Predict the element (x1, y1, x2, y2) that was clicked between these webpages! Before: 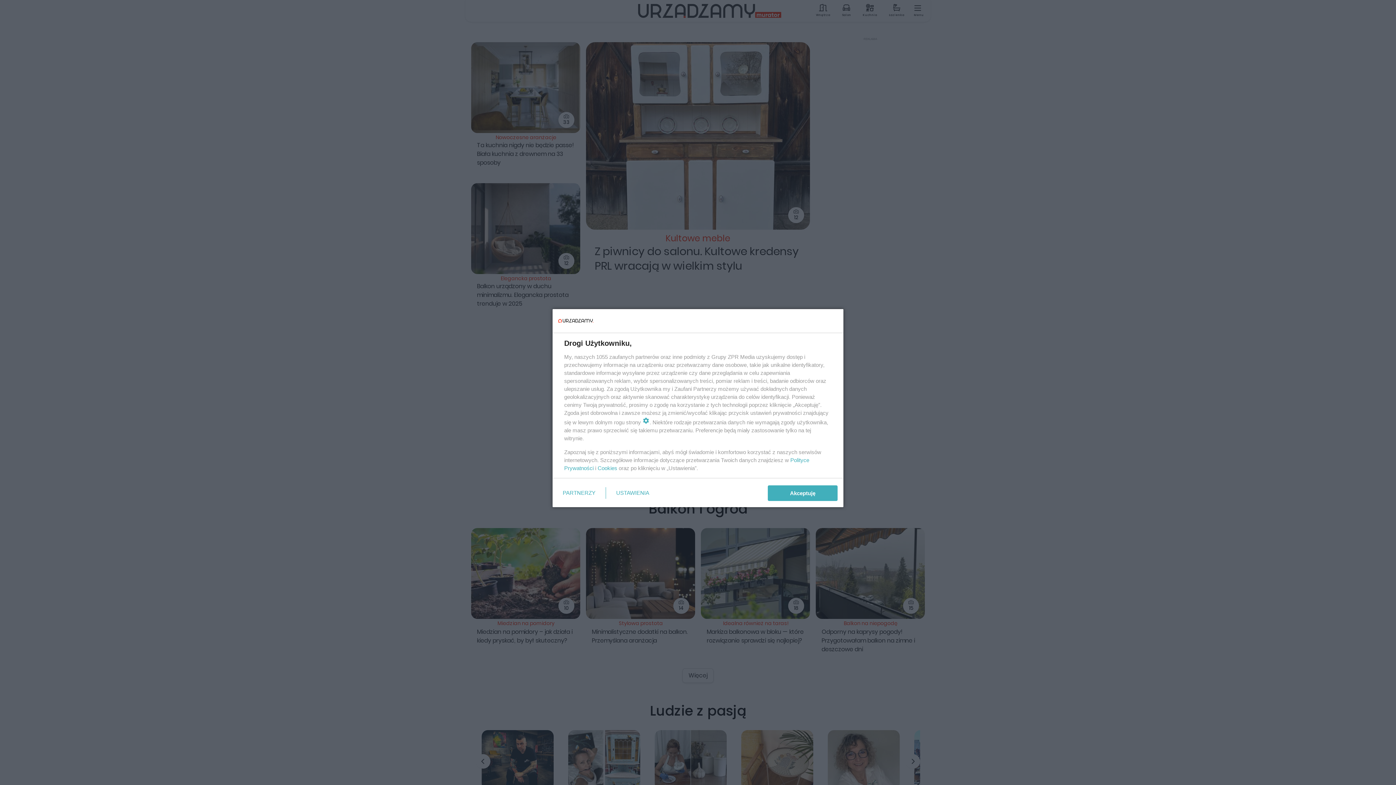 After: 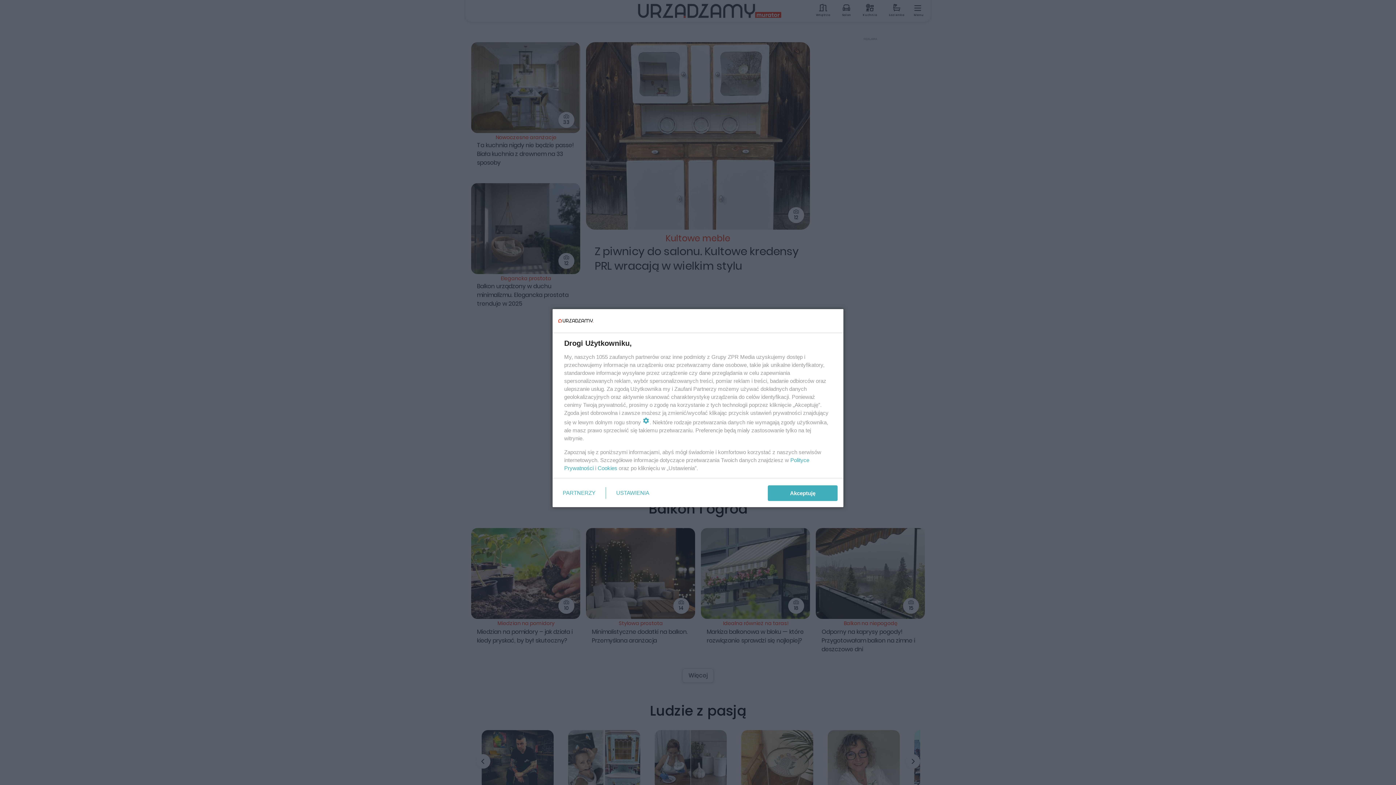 Action: bbox: (597, 465, 617, 471) label: Cookies